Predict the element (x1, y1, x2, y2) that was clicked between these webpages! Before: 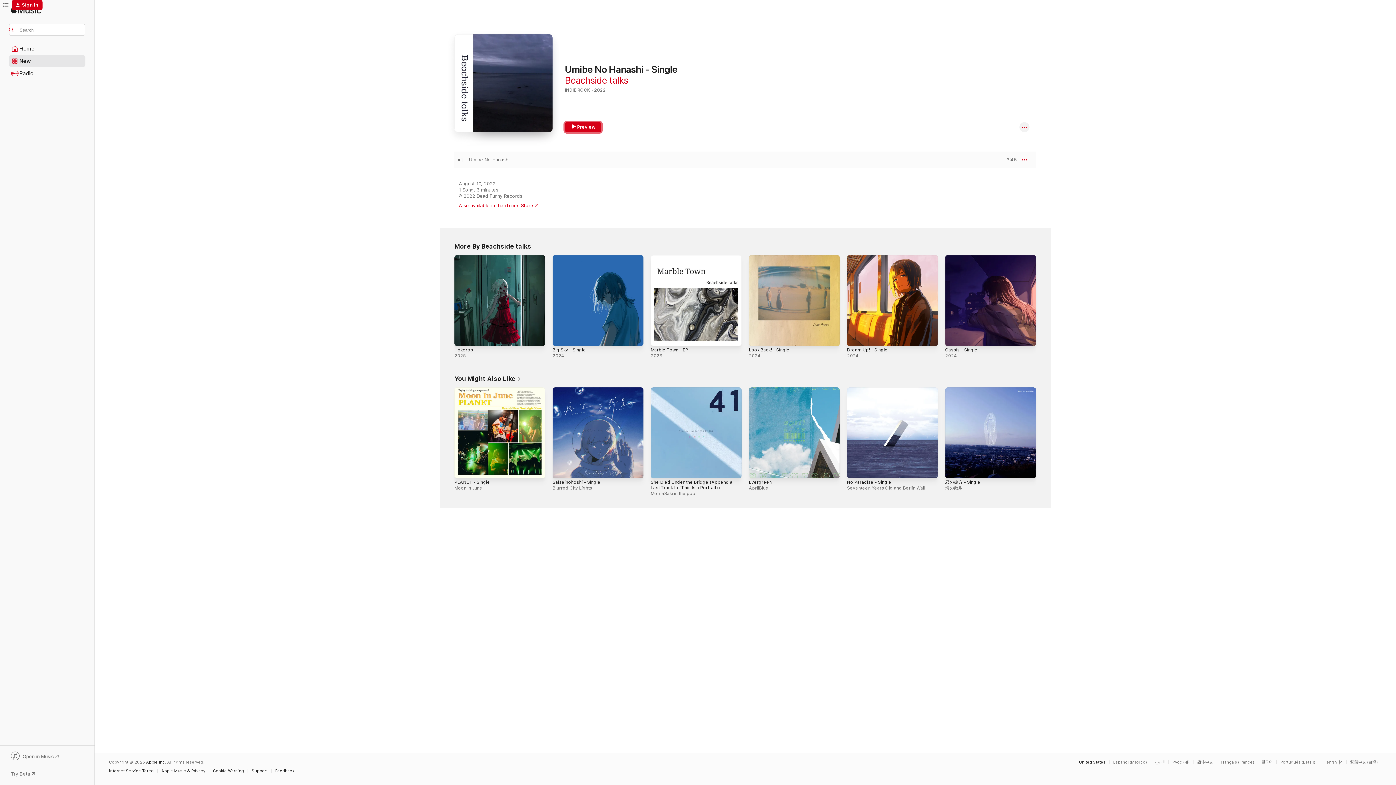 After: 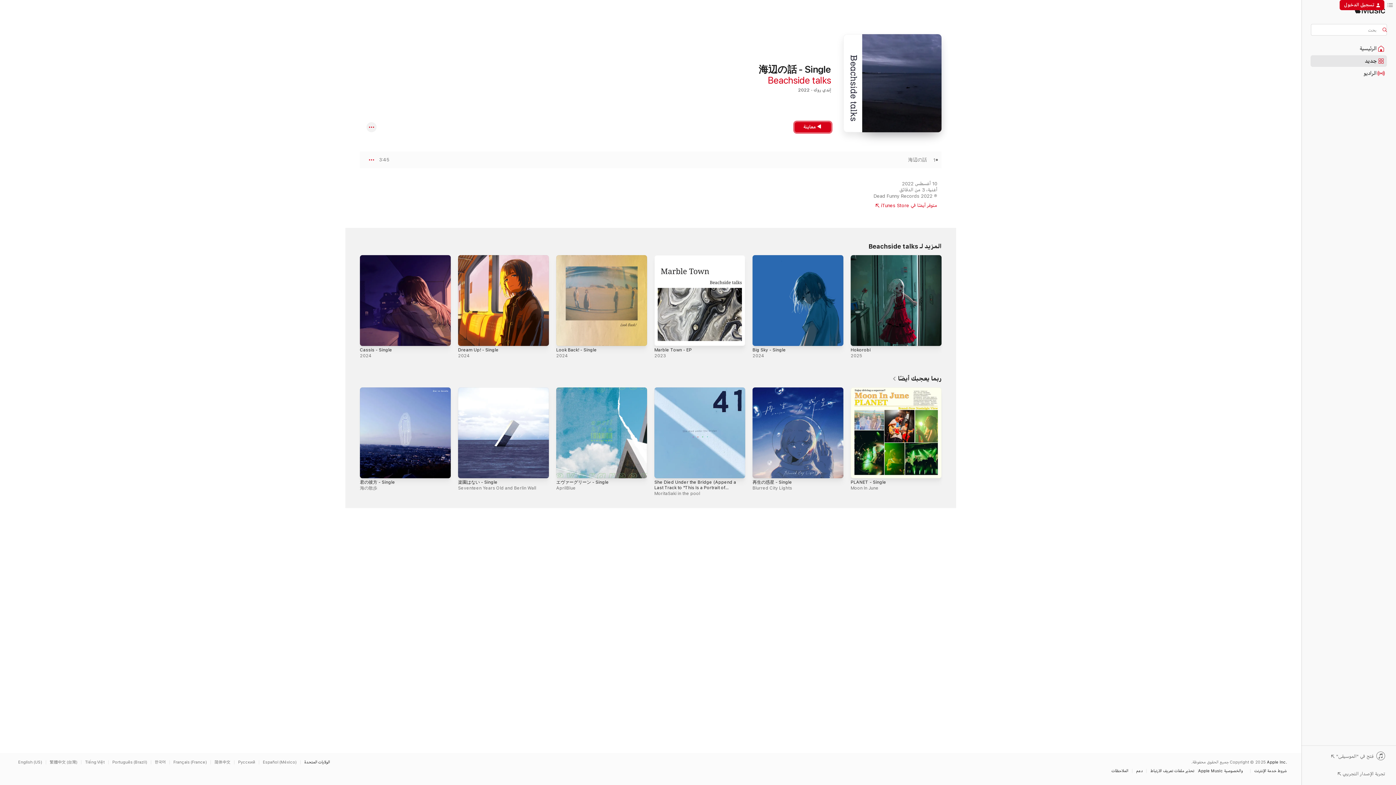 Action: bbox: (1154, 760, 1168, 764) label: This page is available in العربية